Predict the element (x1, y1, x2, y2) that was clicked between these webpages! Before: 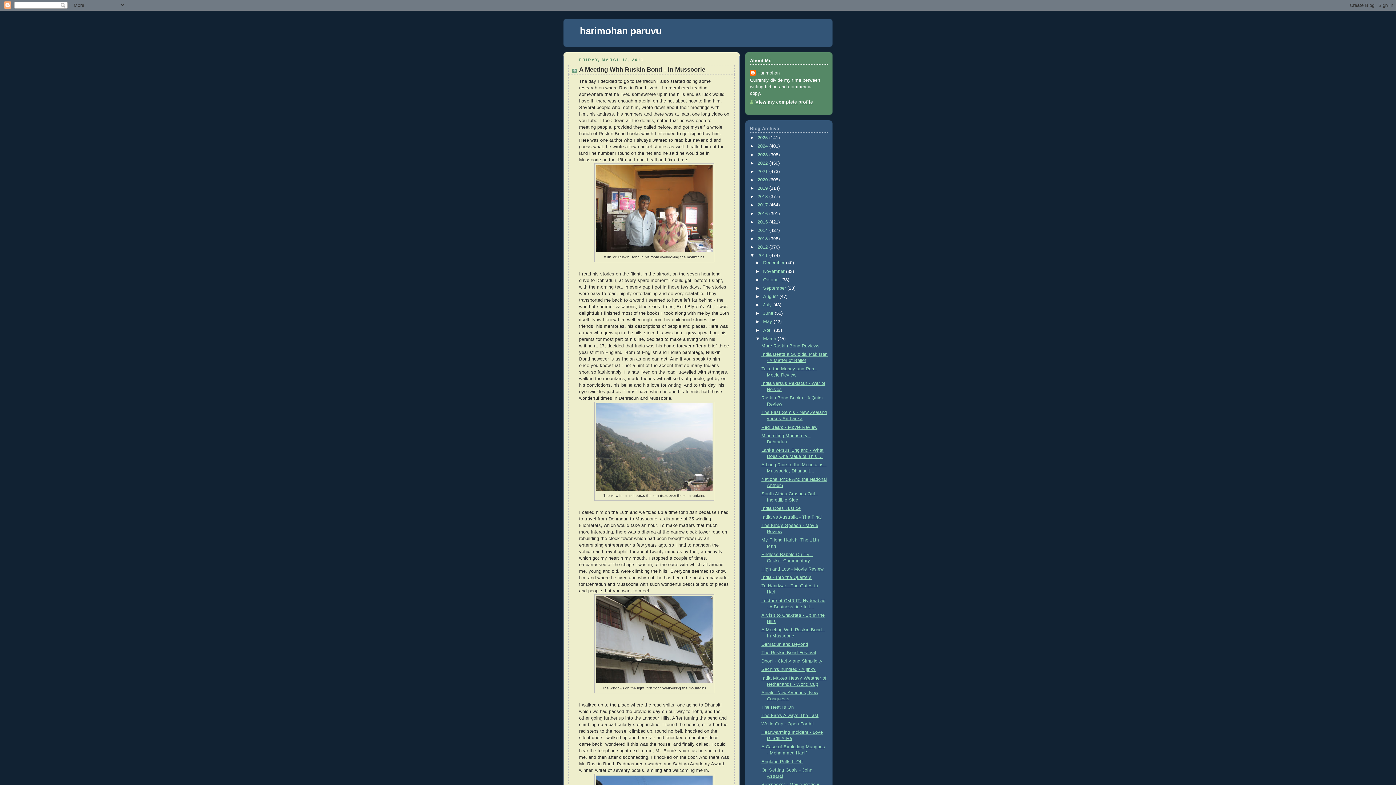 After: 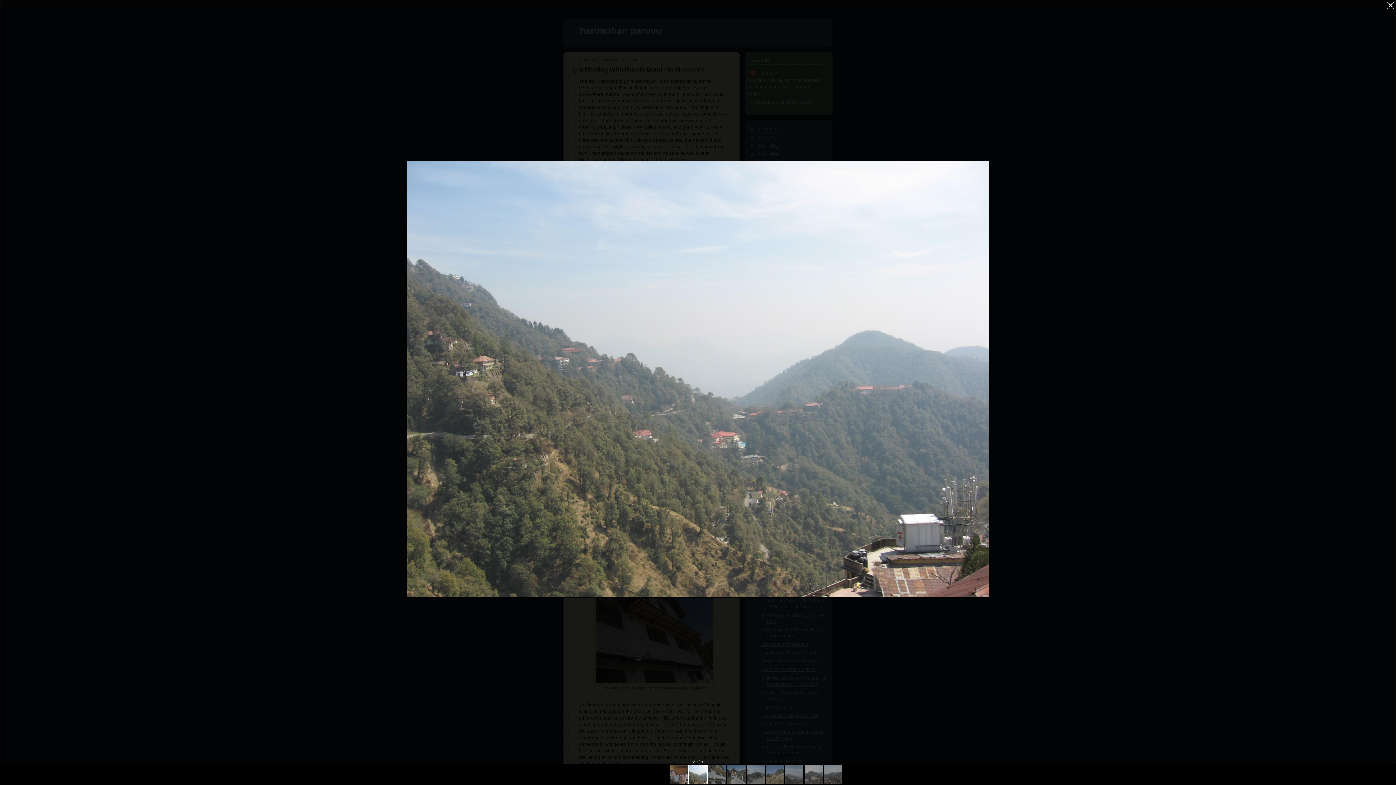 Action: bbox: (596, 486, 712, 491)